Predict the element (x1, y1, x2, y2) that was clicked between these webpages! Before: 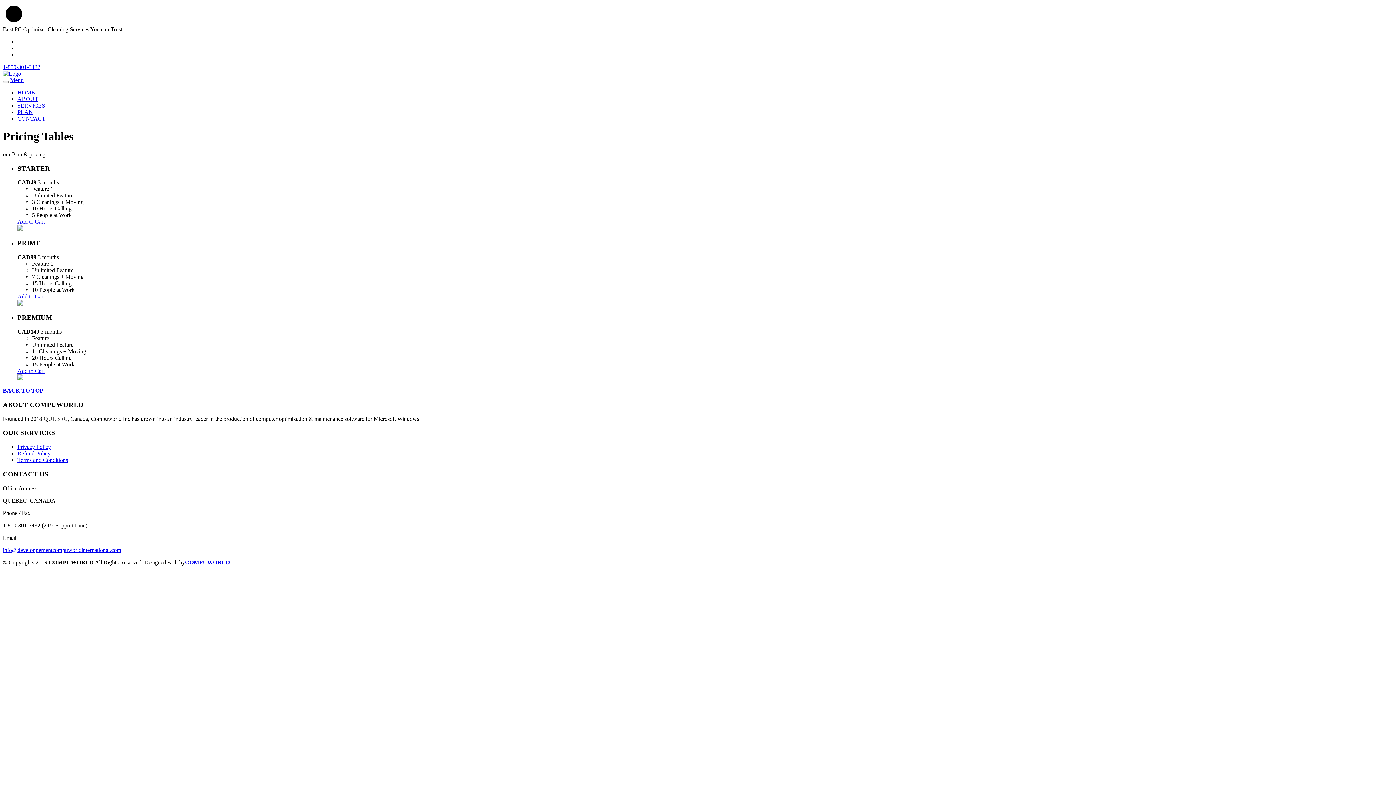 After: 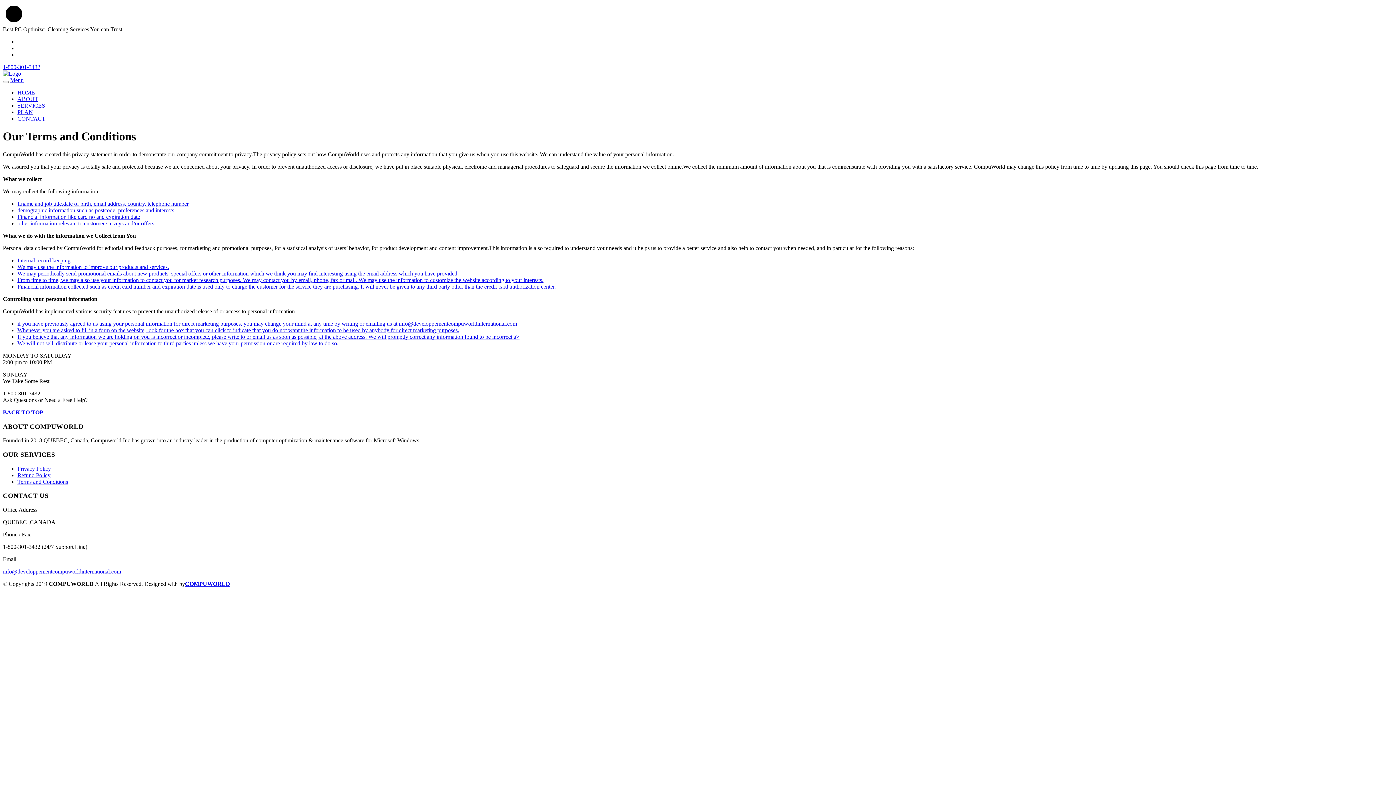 Action: label: Terms and Conditions bbox: (17, 457, 68, 463)